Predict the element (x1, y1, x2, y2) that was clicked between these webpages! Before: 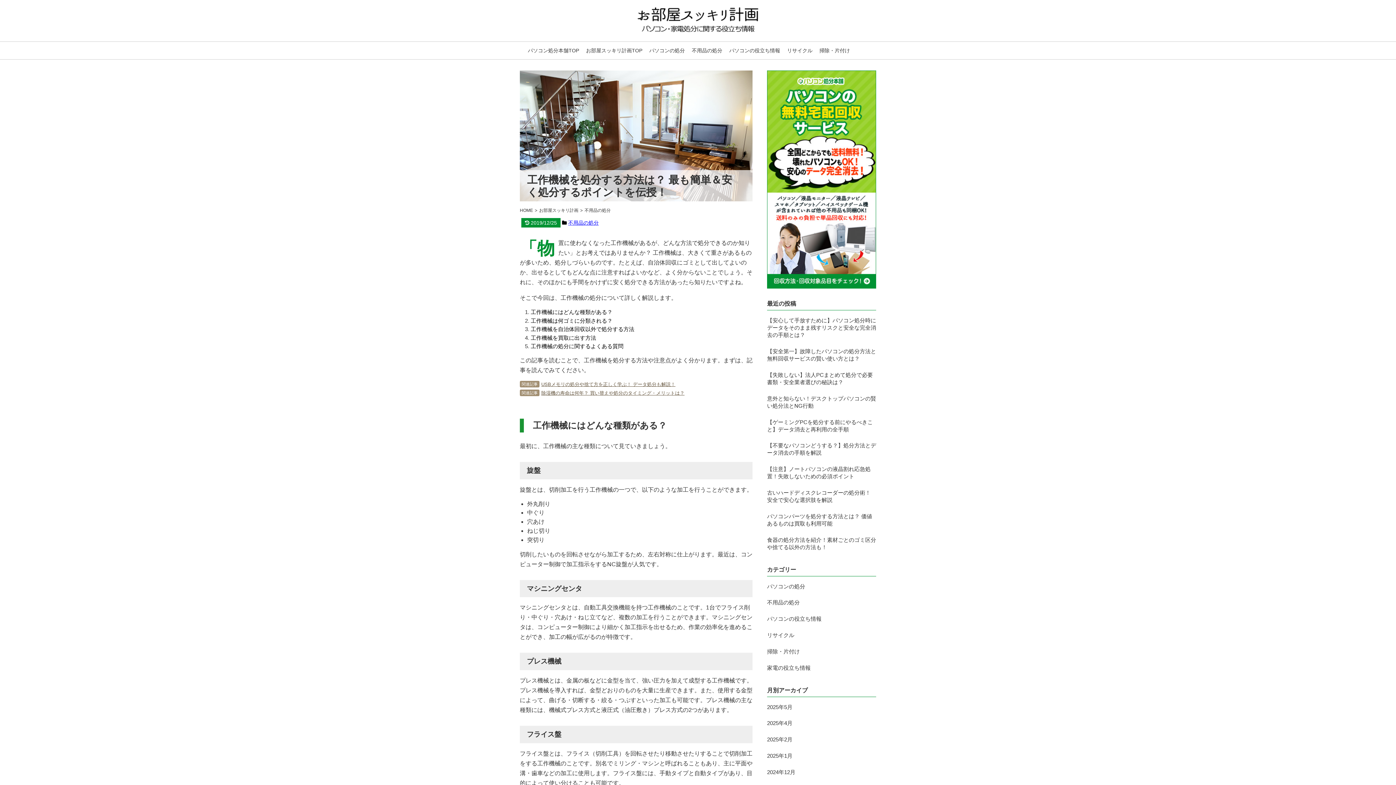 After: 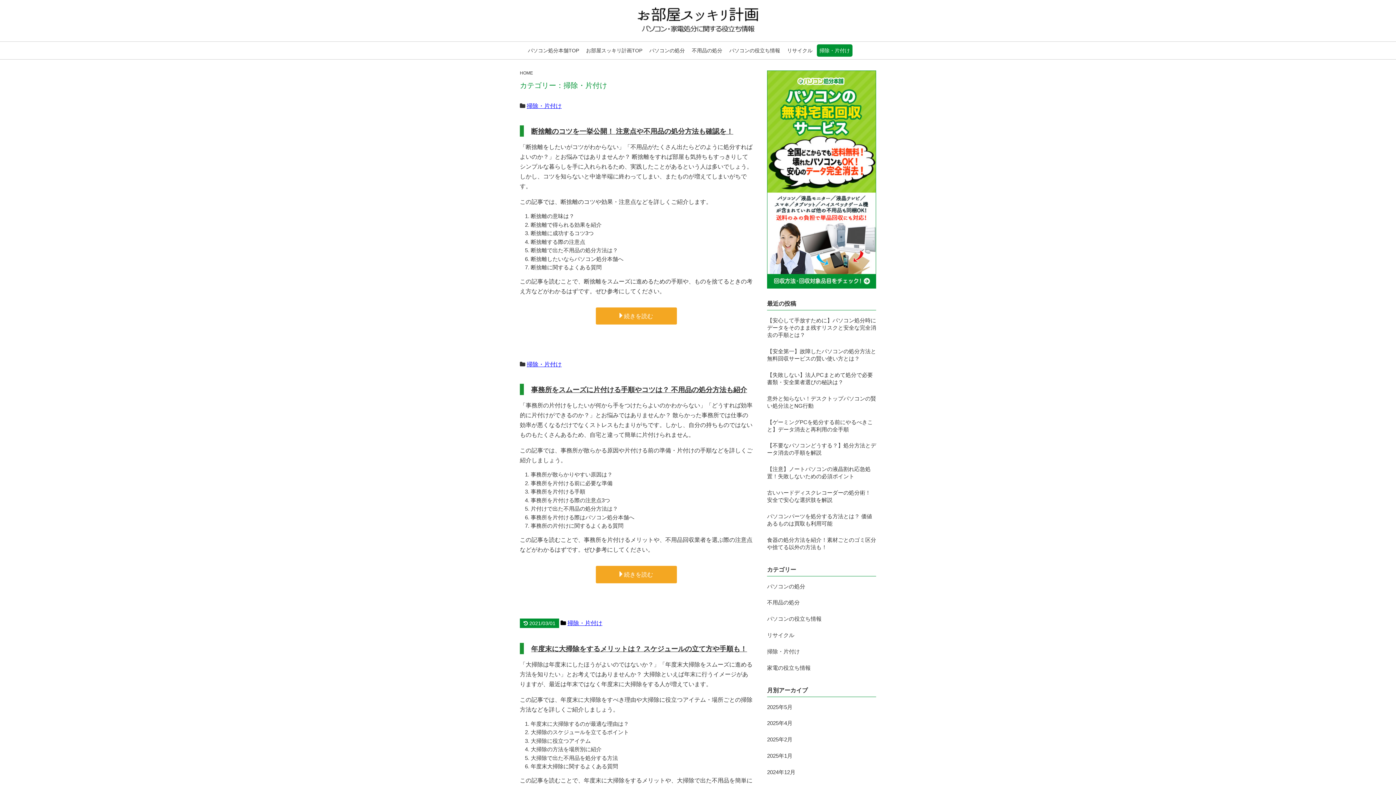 Action: bbox: (817, 44, 852, 56) label: 掃除・片付け